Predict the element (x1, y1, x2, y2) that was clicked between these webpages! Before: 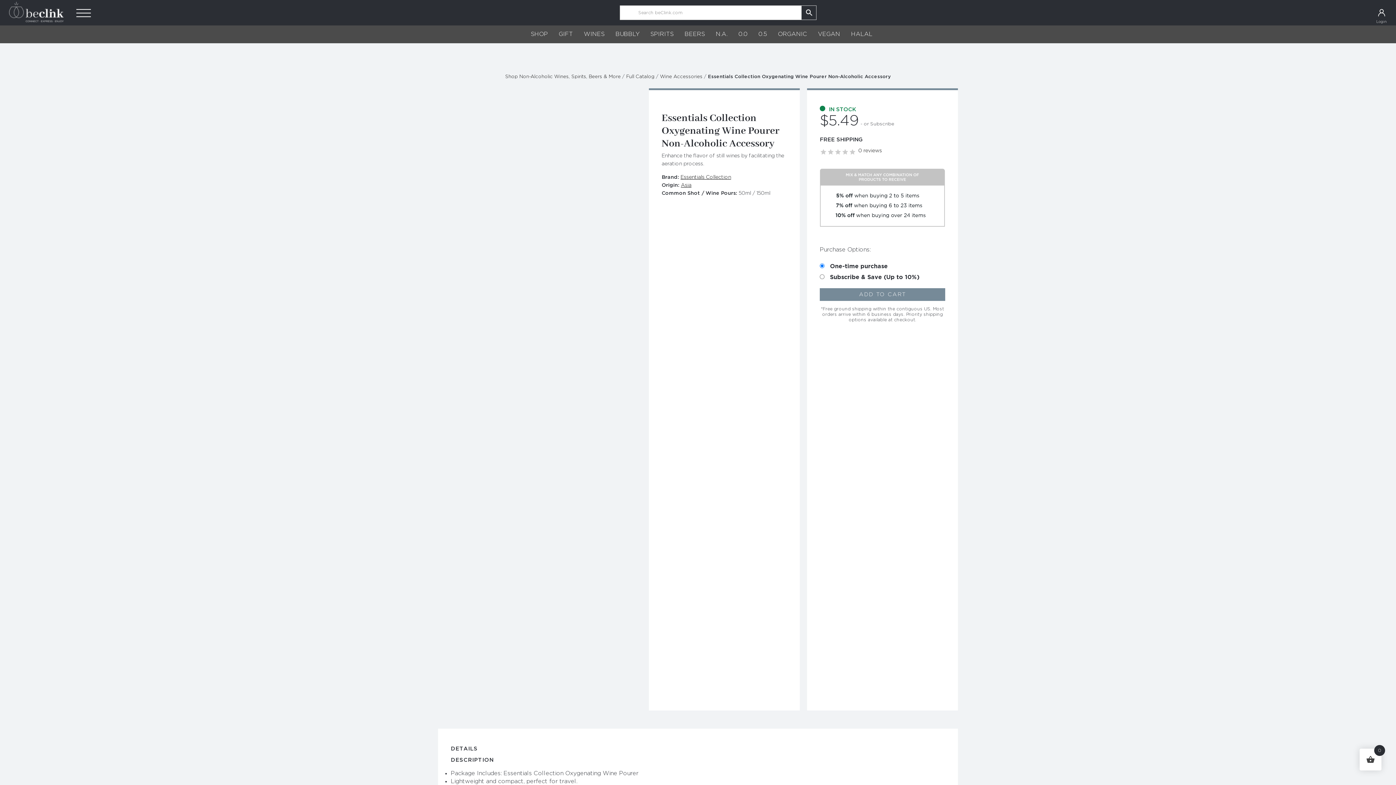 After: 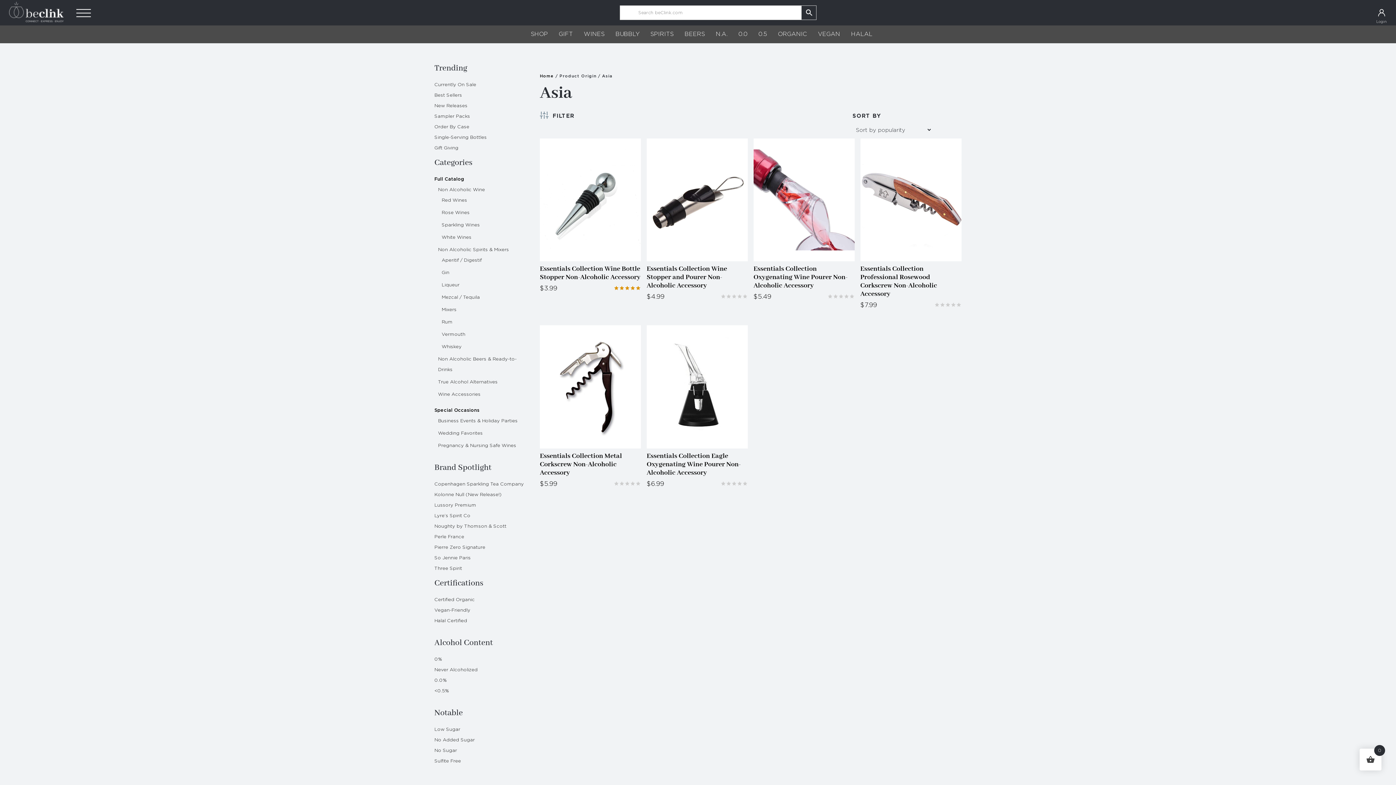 Action: label: Asia bbox: (681, 182, 691, 188)